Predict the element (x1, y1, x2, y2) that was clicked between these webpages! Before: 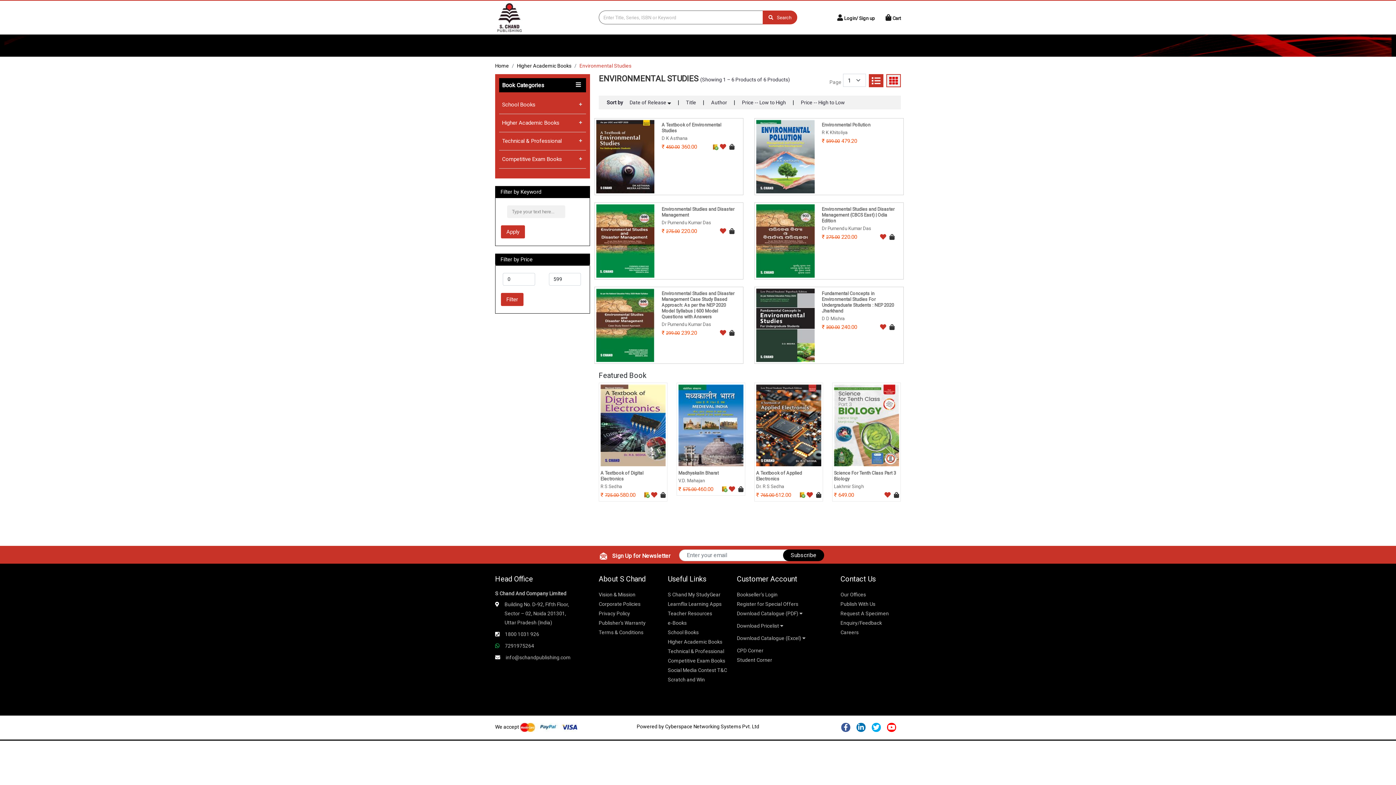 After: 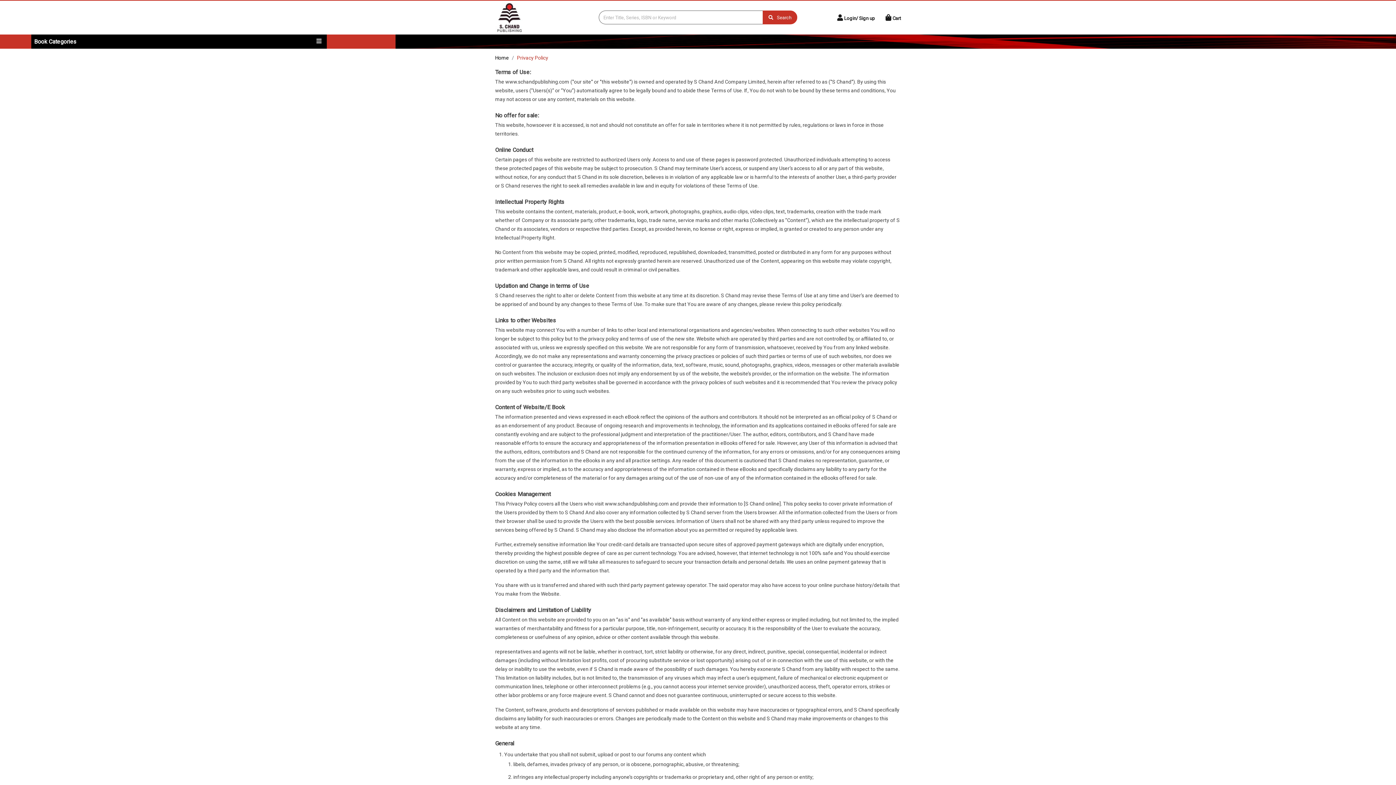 Action: bbox: (598, 509, 630, 514) label: Privacy Policy